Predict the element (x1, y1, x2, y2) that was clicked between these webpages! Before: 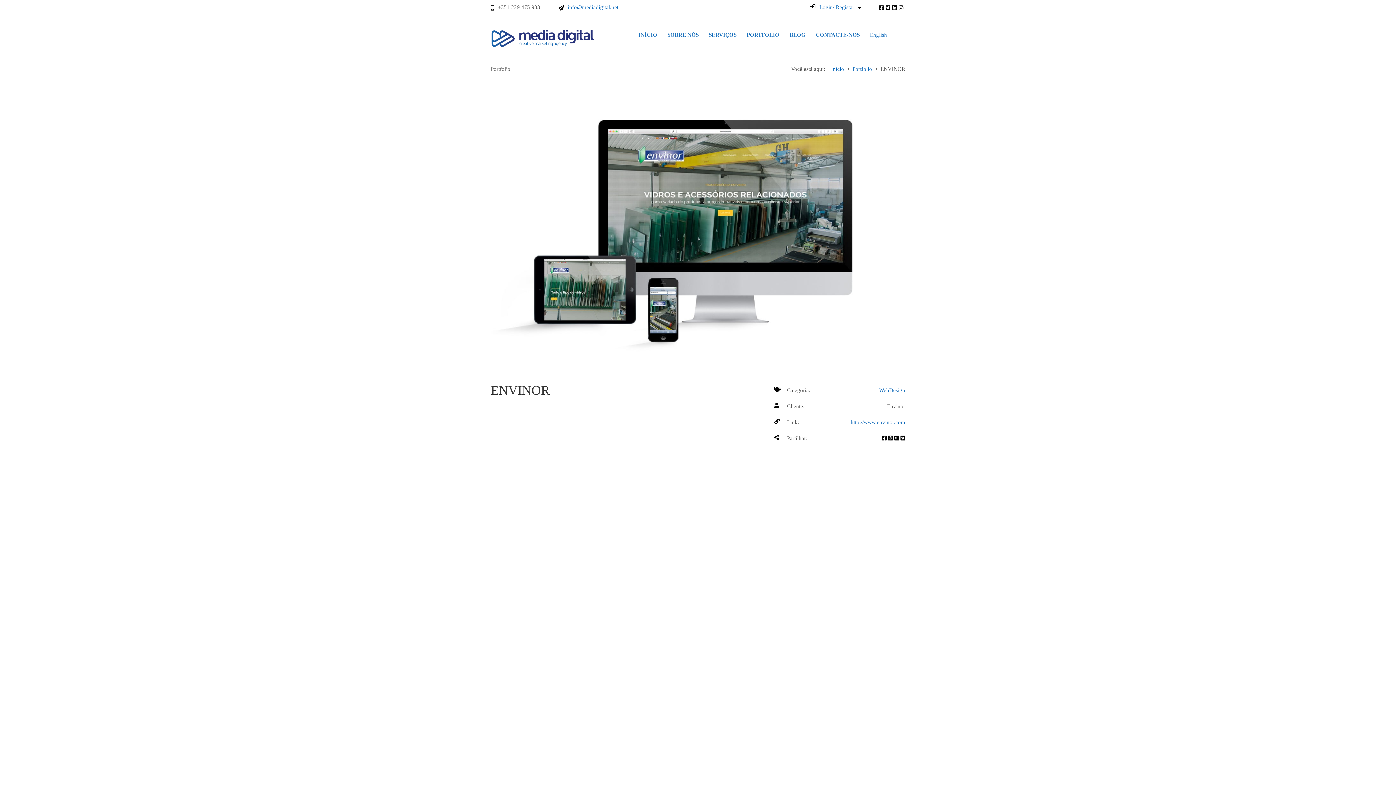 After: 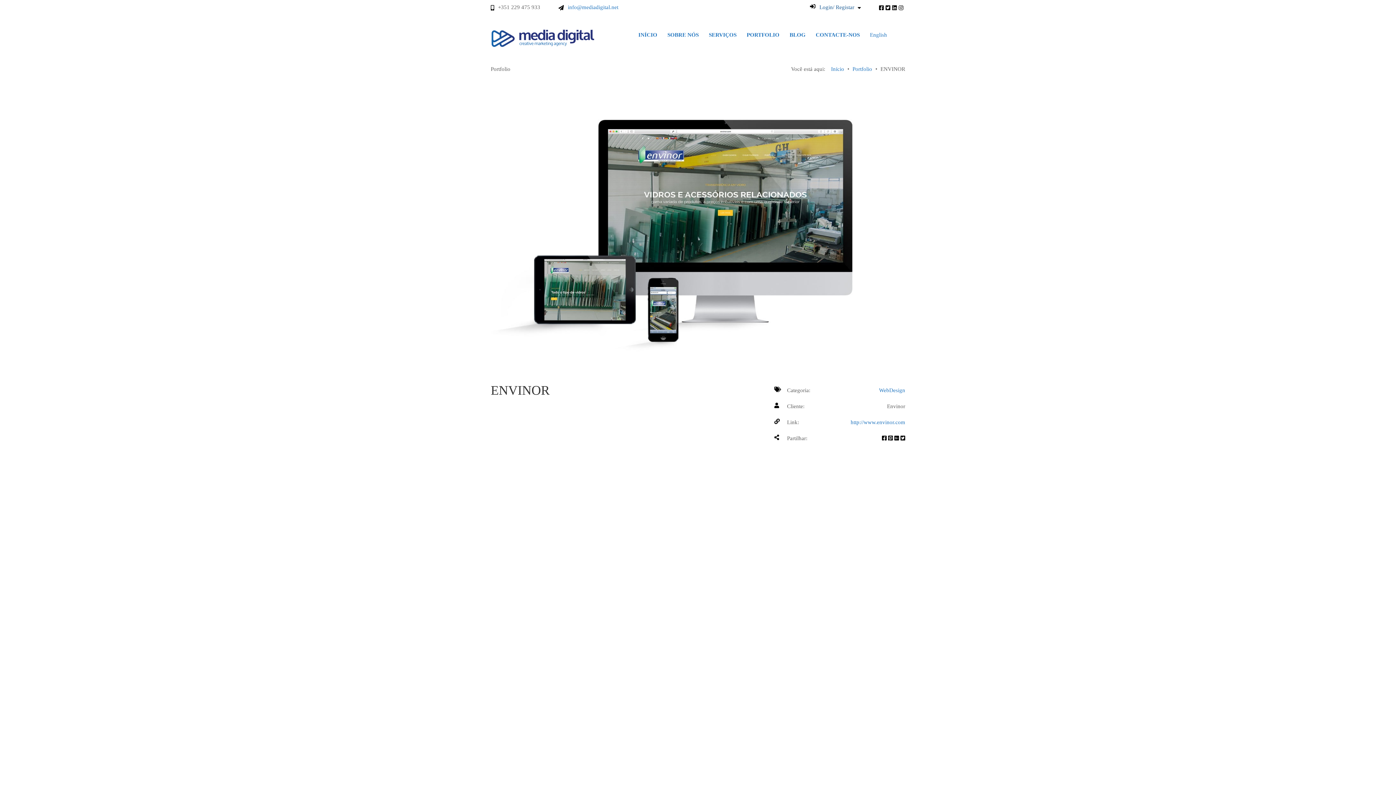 Action: label: Login/ Registar  bbox: (819, 4, 861, 10)